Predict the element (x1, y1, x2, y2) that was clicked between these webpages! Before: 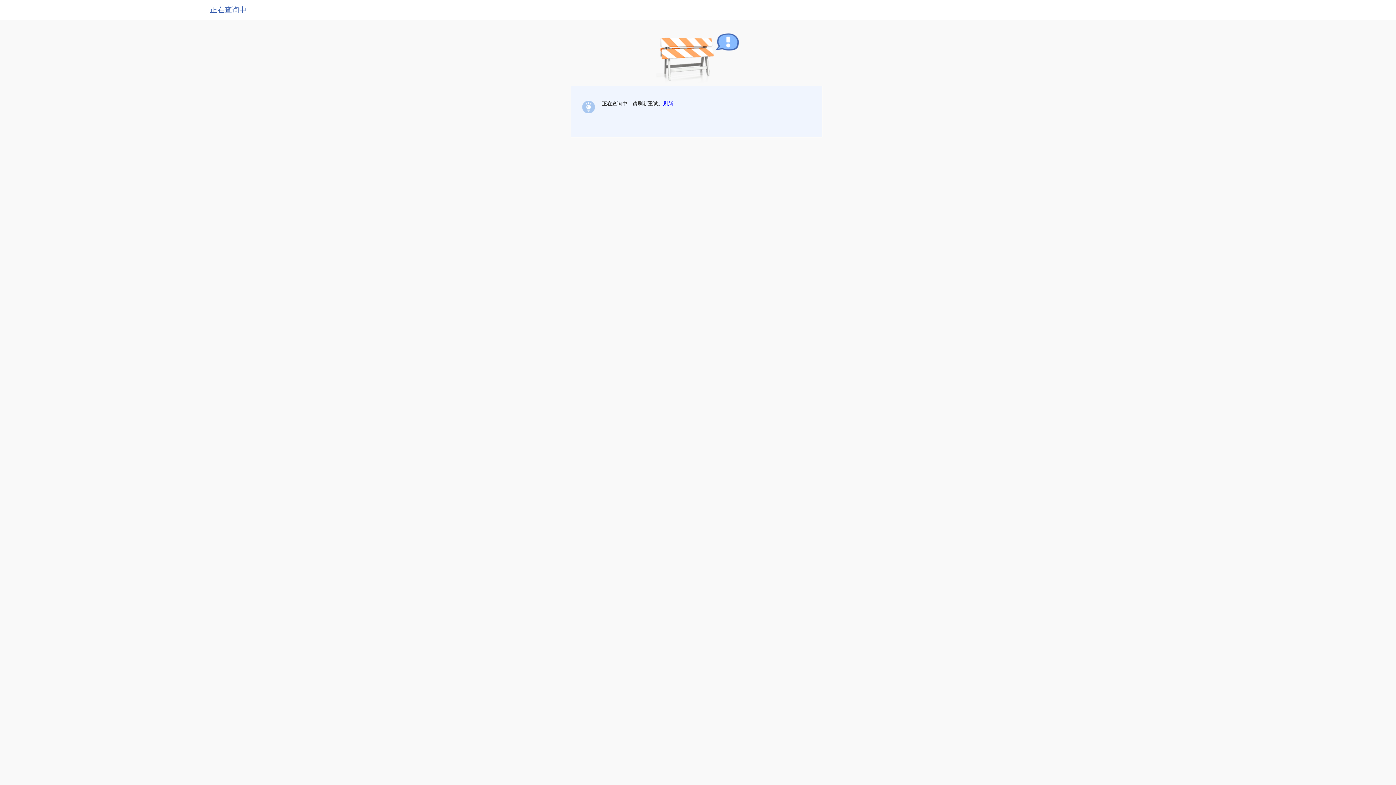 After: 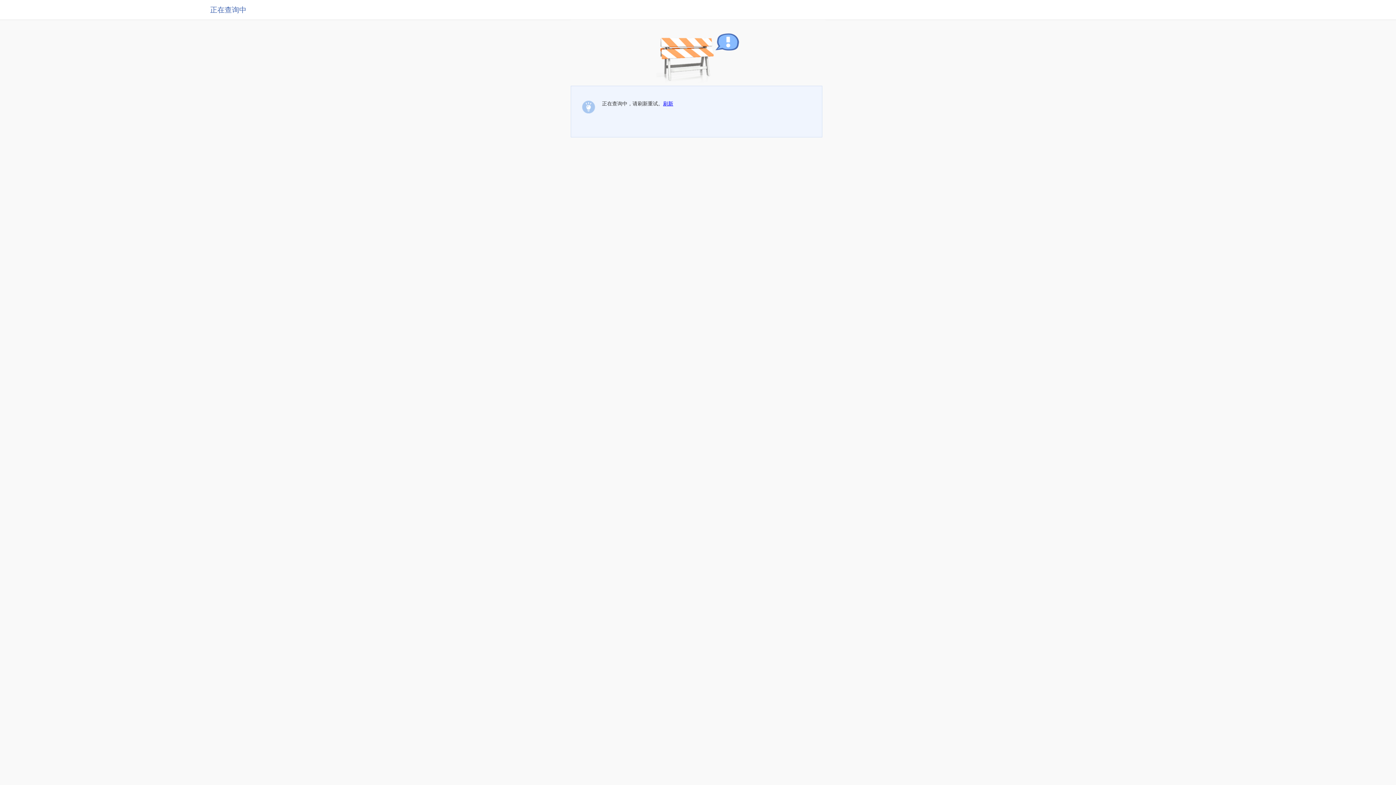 Action: bbox: (663, 100, 673, 106) label: 刷新